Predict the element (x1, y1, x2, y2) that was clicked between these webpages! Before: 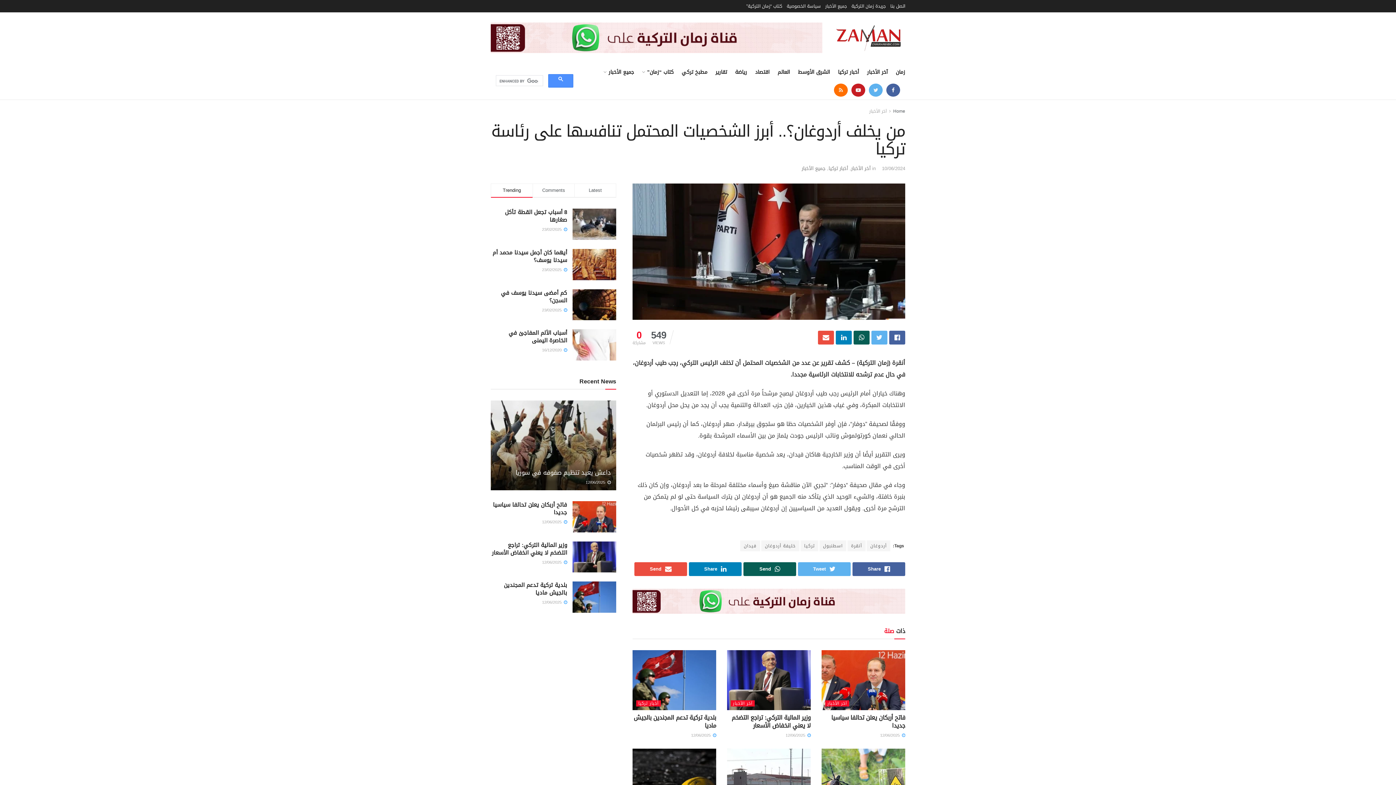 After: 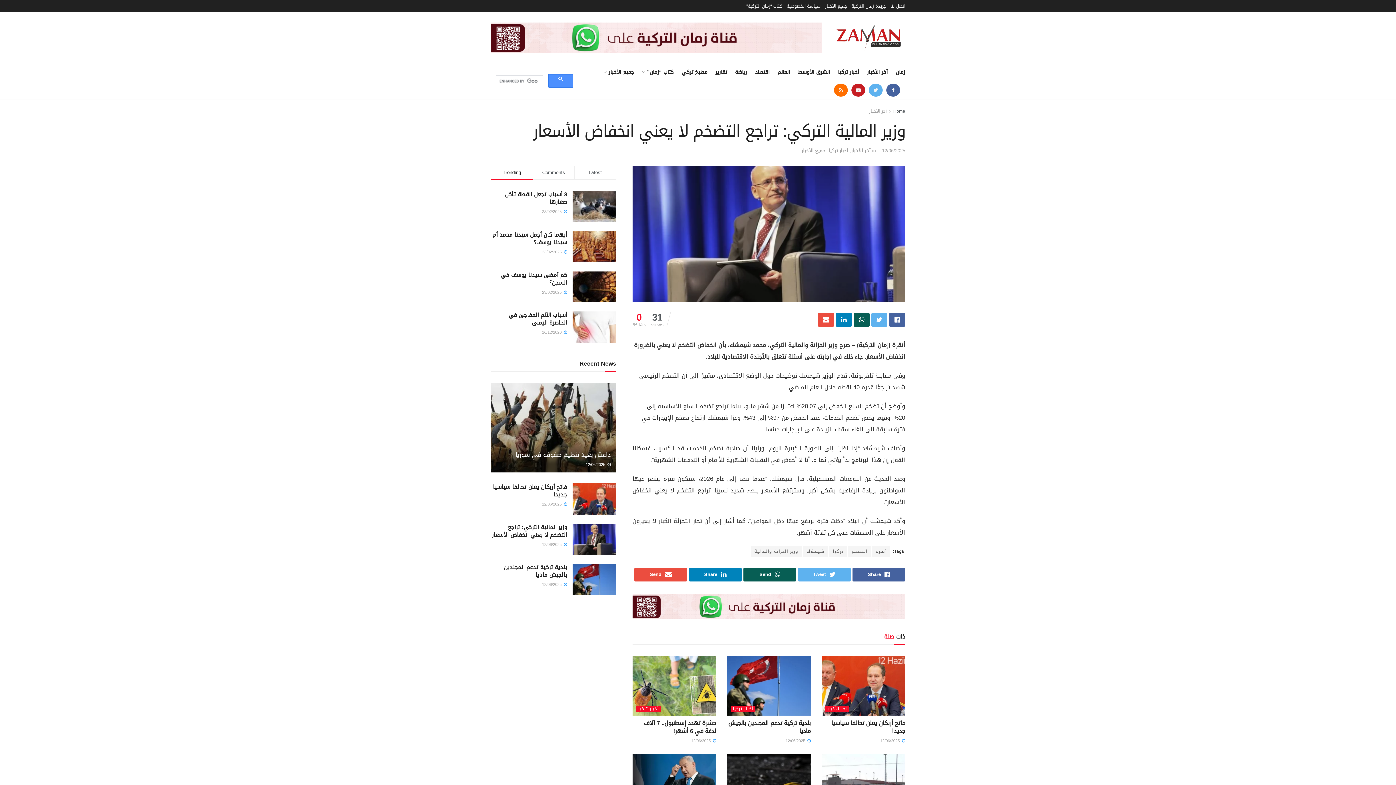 Action: bbox: (572, 541, 616, 572)